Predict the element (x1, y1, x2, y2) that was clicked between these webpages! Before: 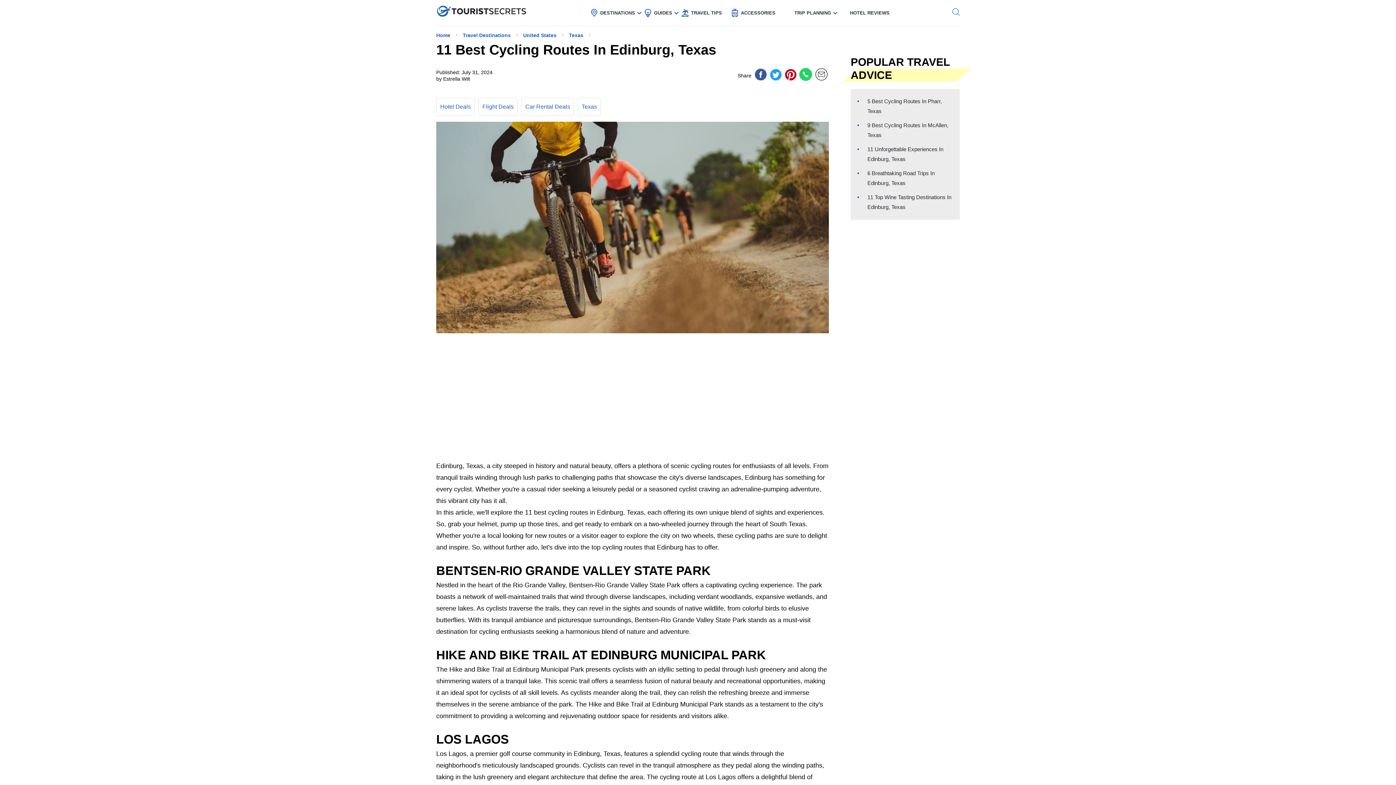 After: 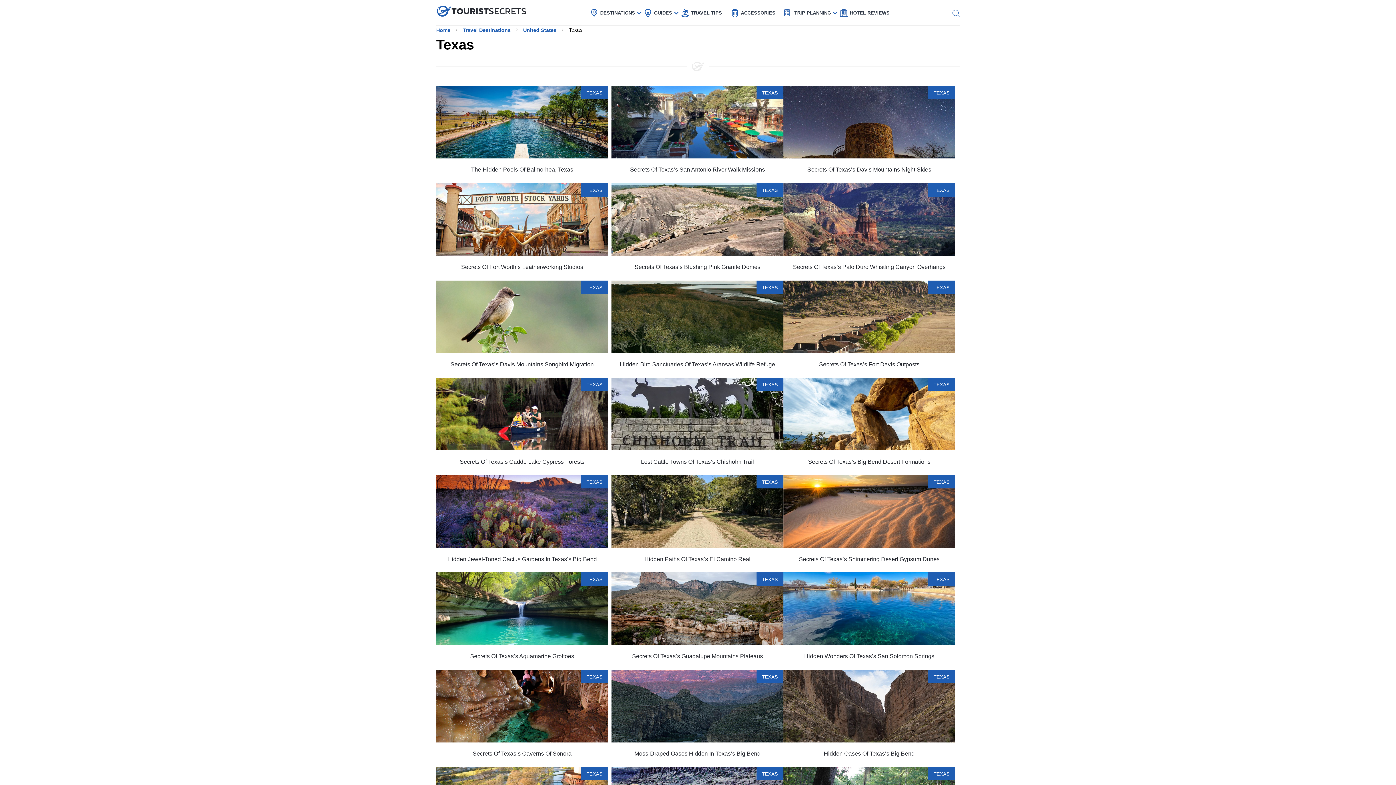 Action: label: Texas bbox: (581, 103, 597, 109)